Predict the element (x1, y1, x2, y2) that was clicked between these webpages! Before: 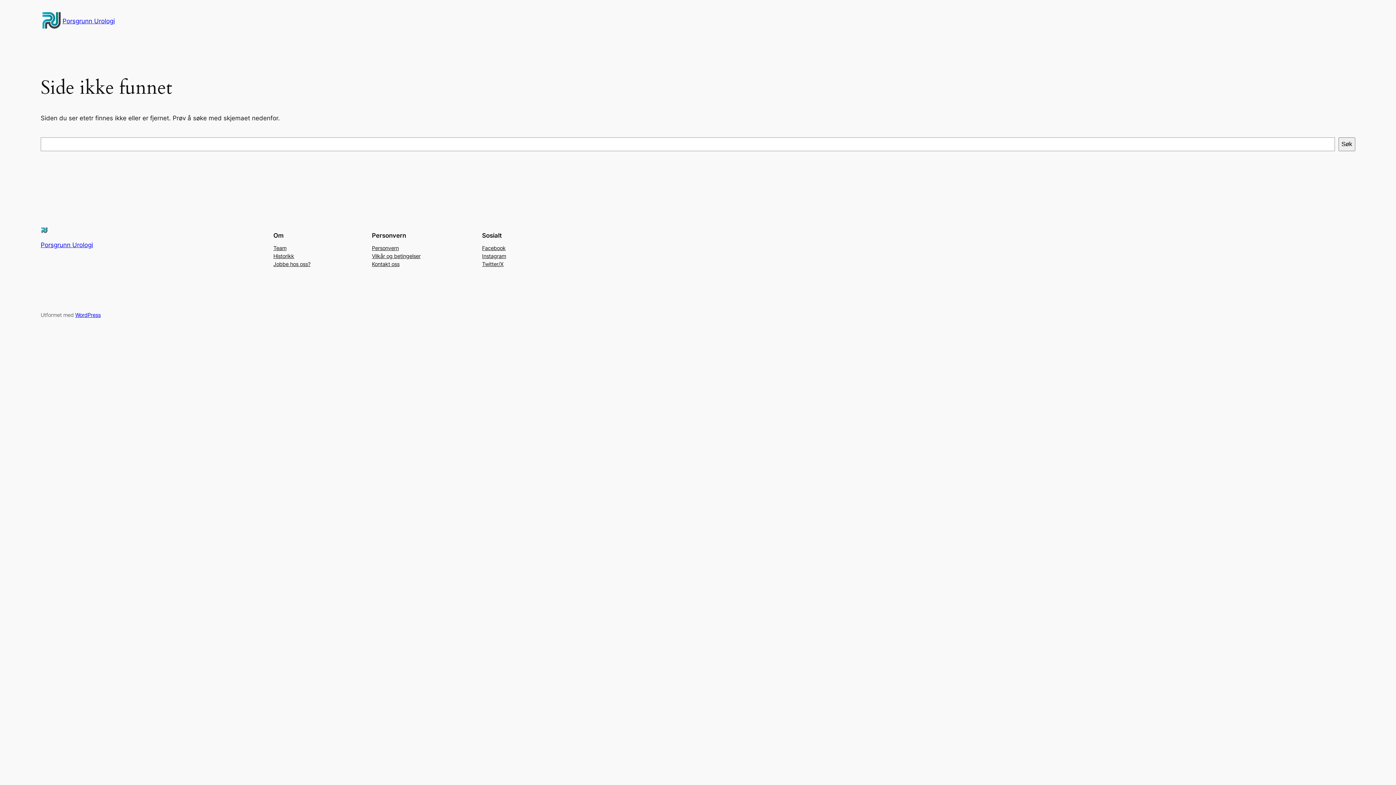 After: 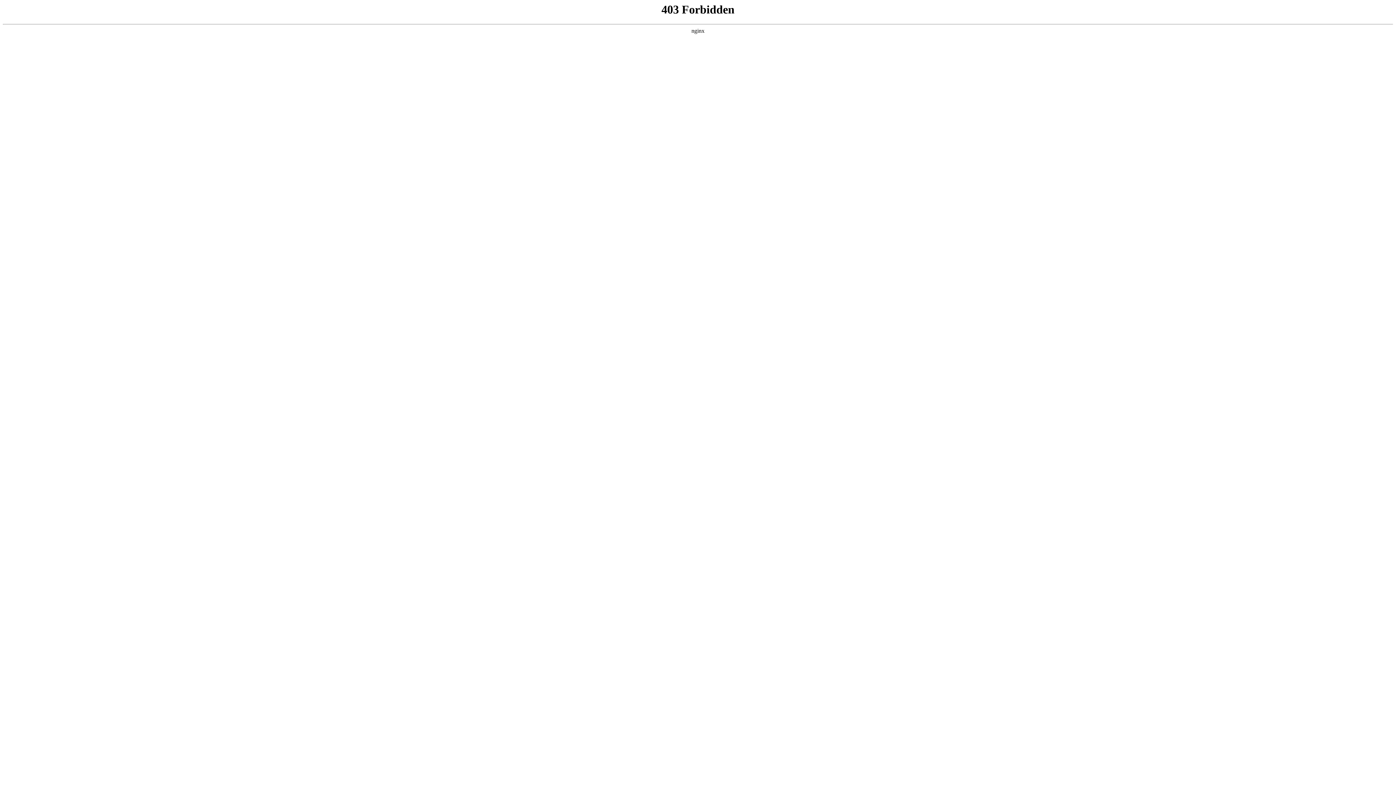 Action: label: WordPress bbox: (75, 312, 100, 318)